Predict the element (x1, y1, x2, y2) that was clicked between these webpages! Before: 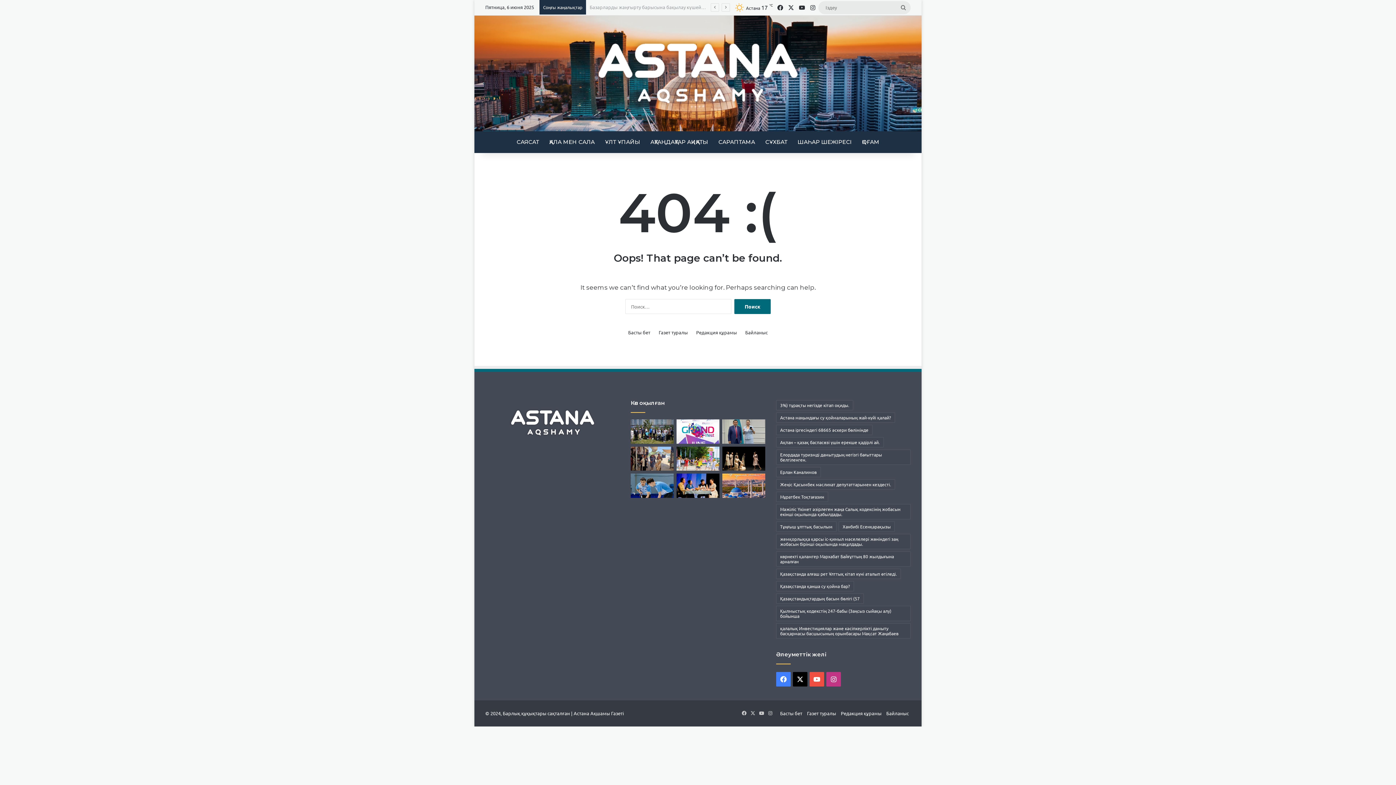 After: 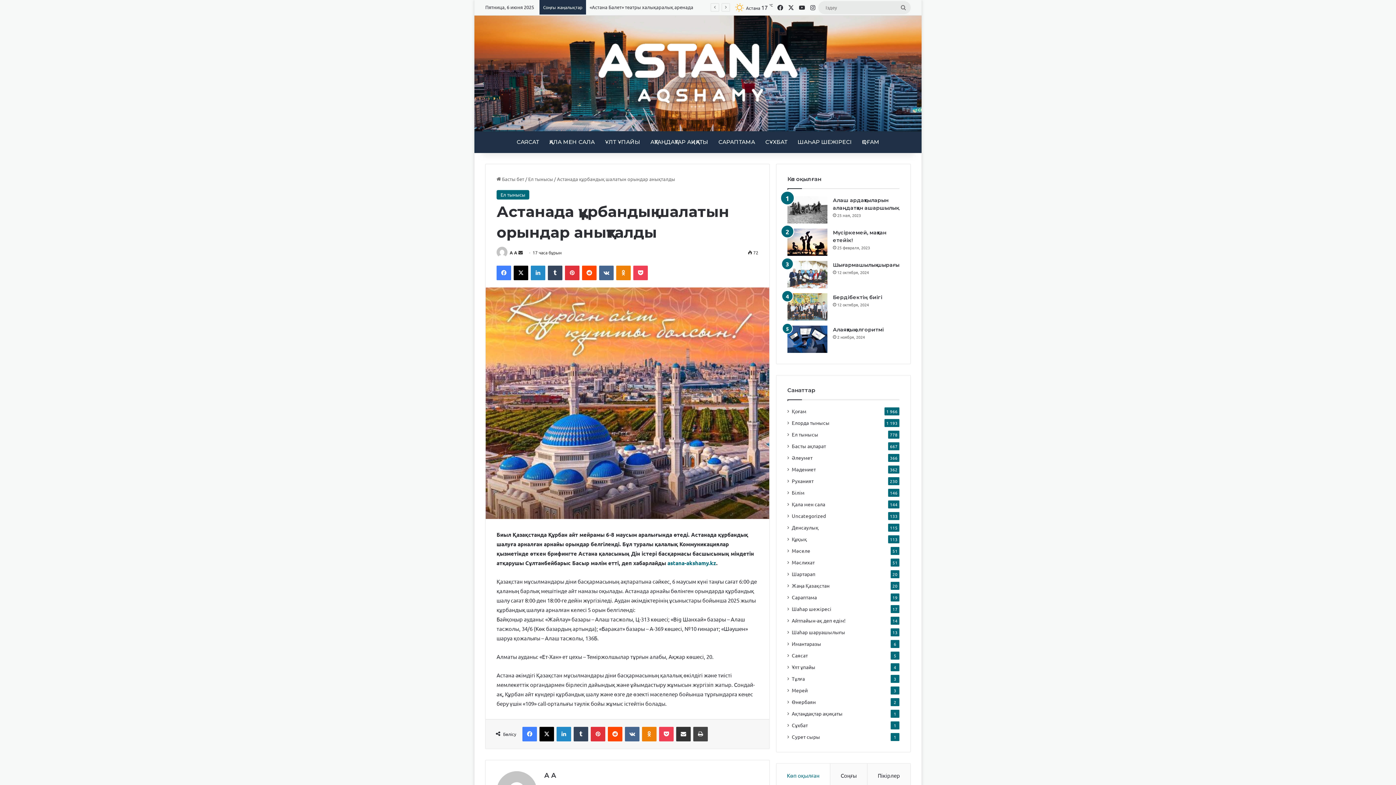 Action: bbox: (722, 473, 765, 498) label: Астанада құрбандық шалатын орындар анықталды